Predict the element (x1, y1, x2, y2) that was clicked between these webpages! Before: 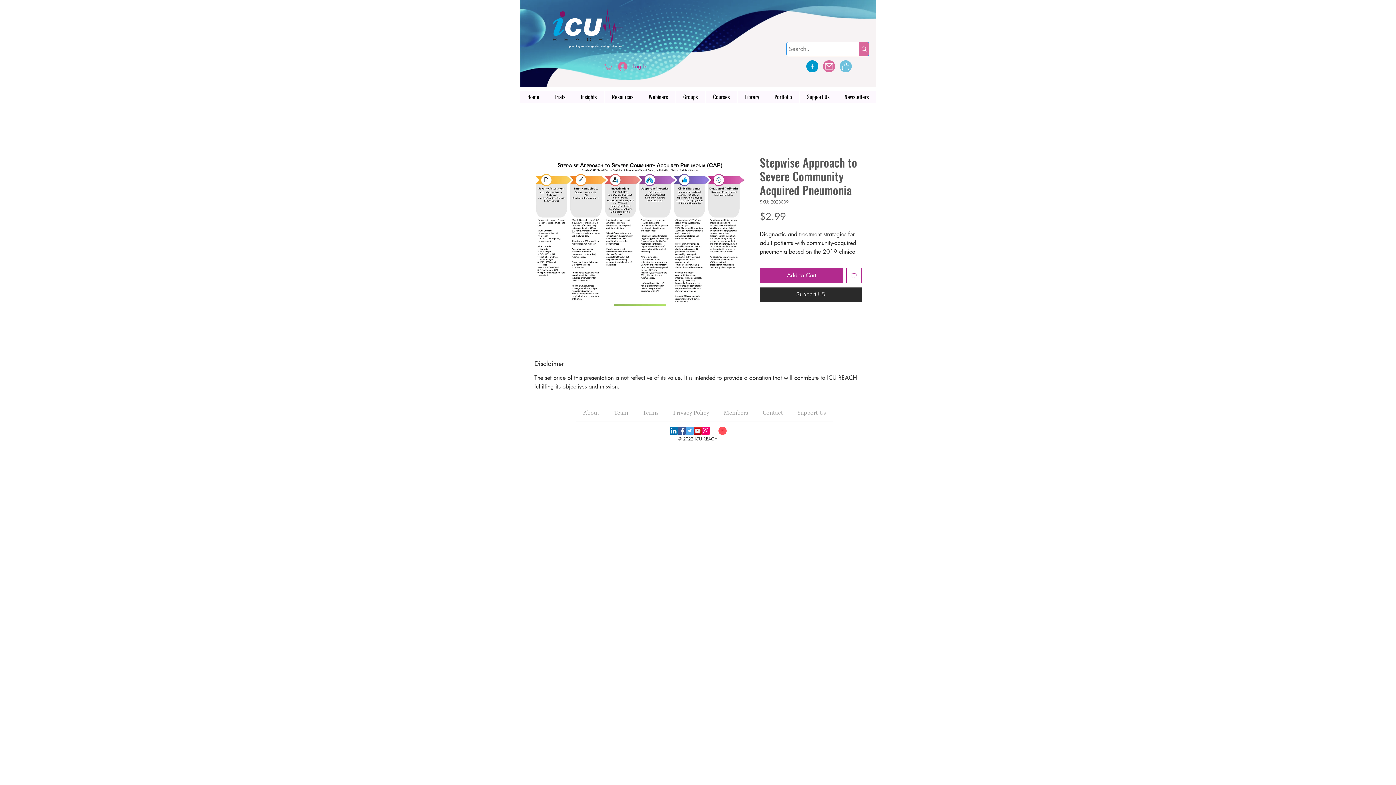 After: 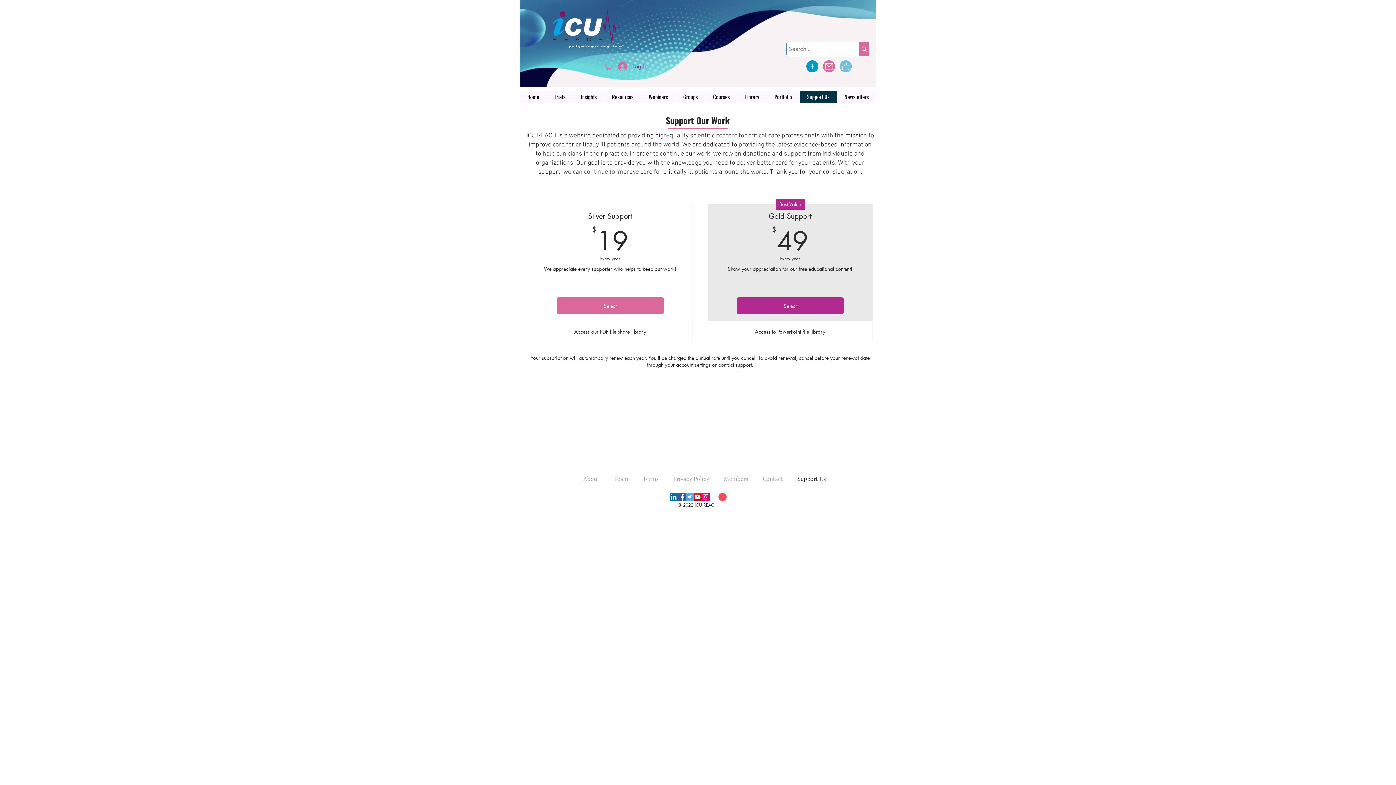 Action: label: Support Us bbox: (799, 91, 837, 103)